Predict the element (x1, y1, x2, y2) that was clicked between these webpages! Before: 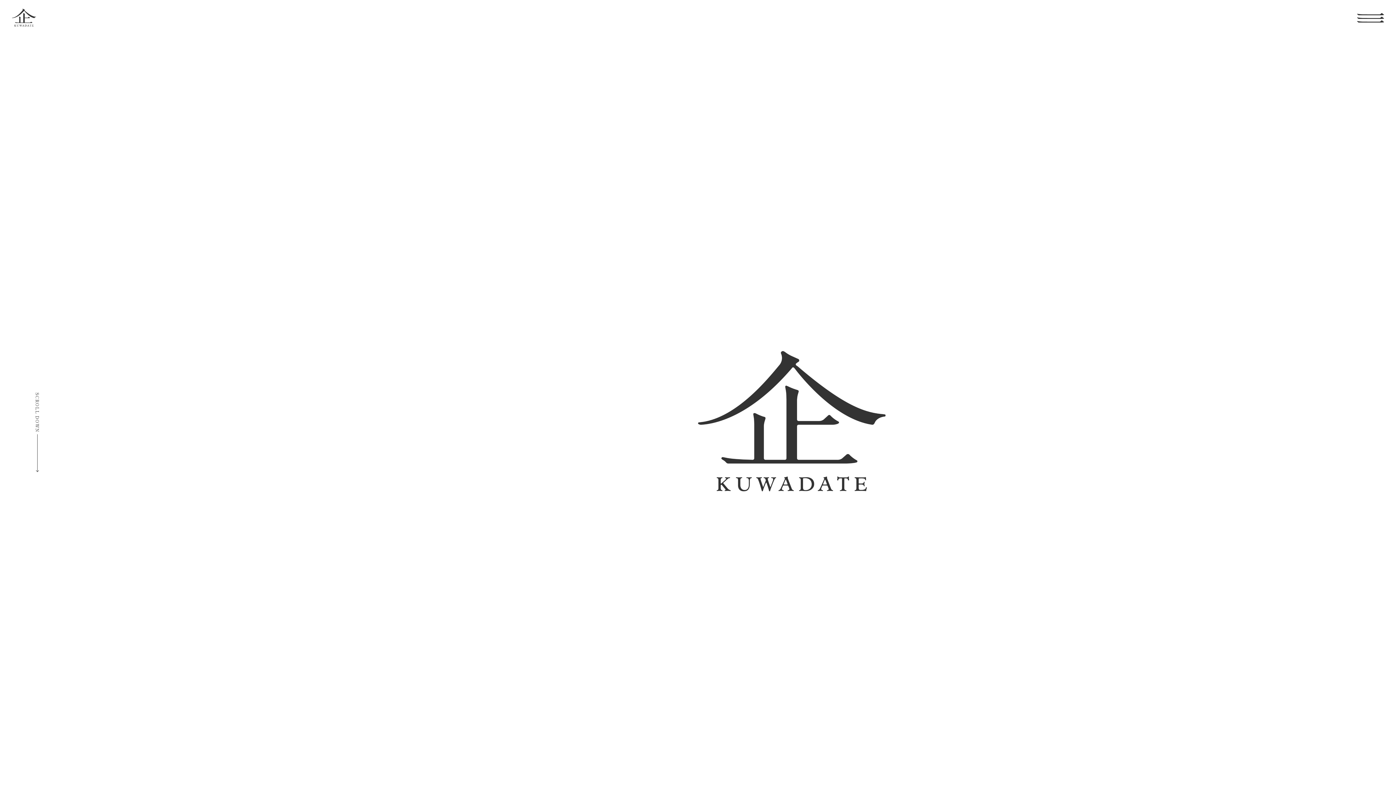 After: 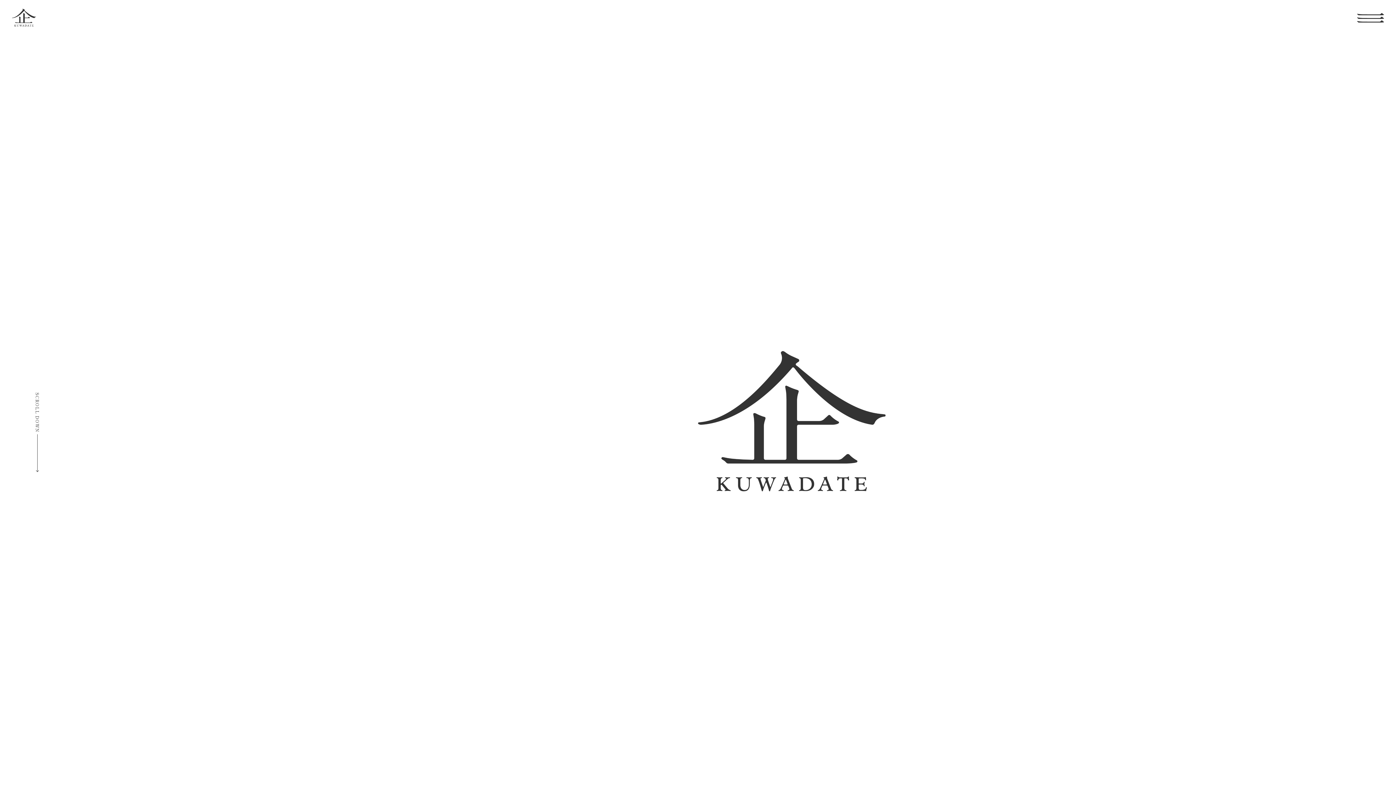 Action: bbox: (12, 19, 36, 27)